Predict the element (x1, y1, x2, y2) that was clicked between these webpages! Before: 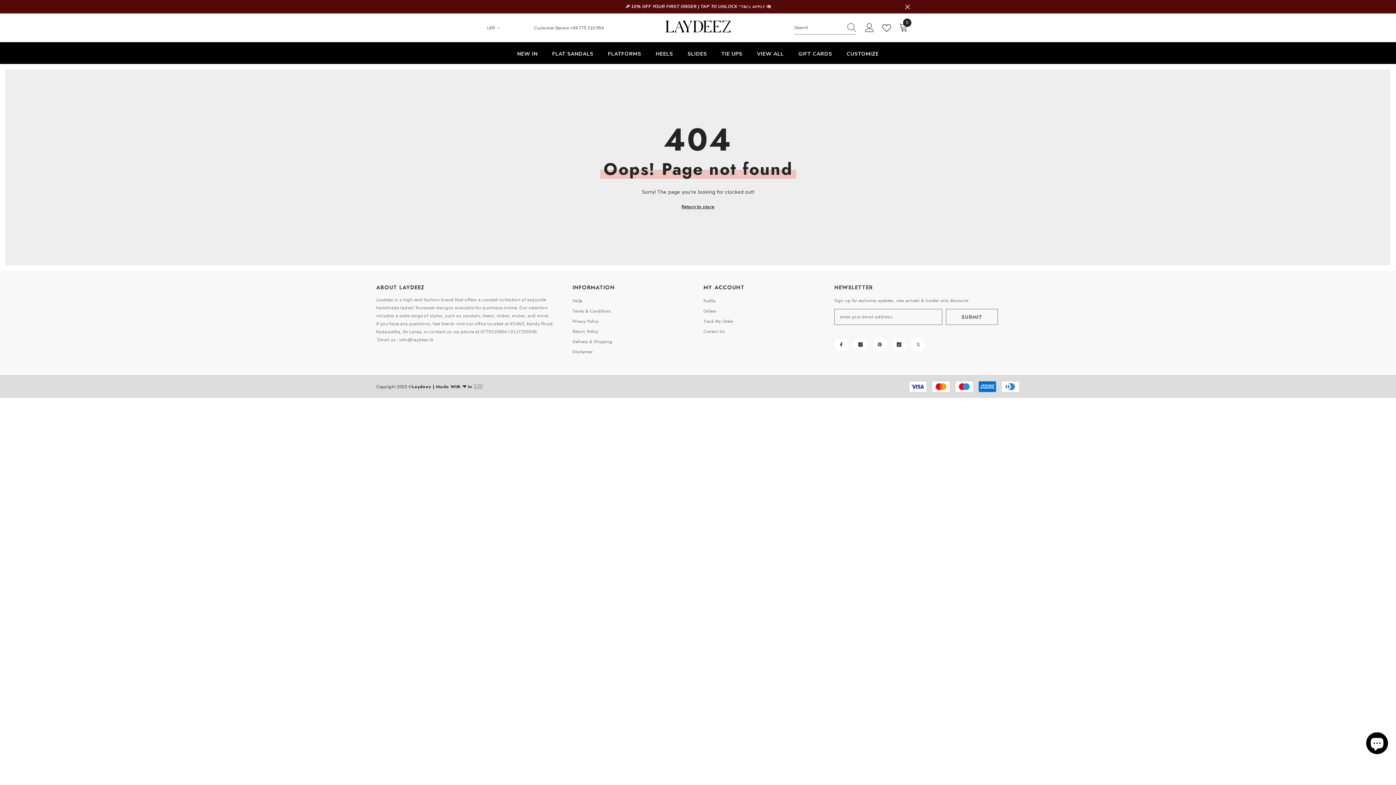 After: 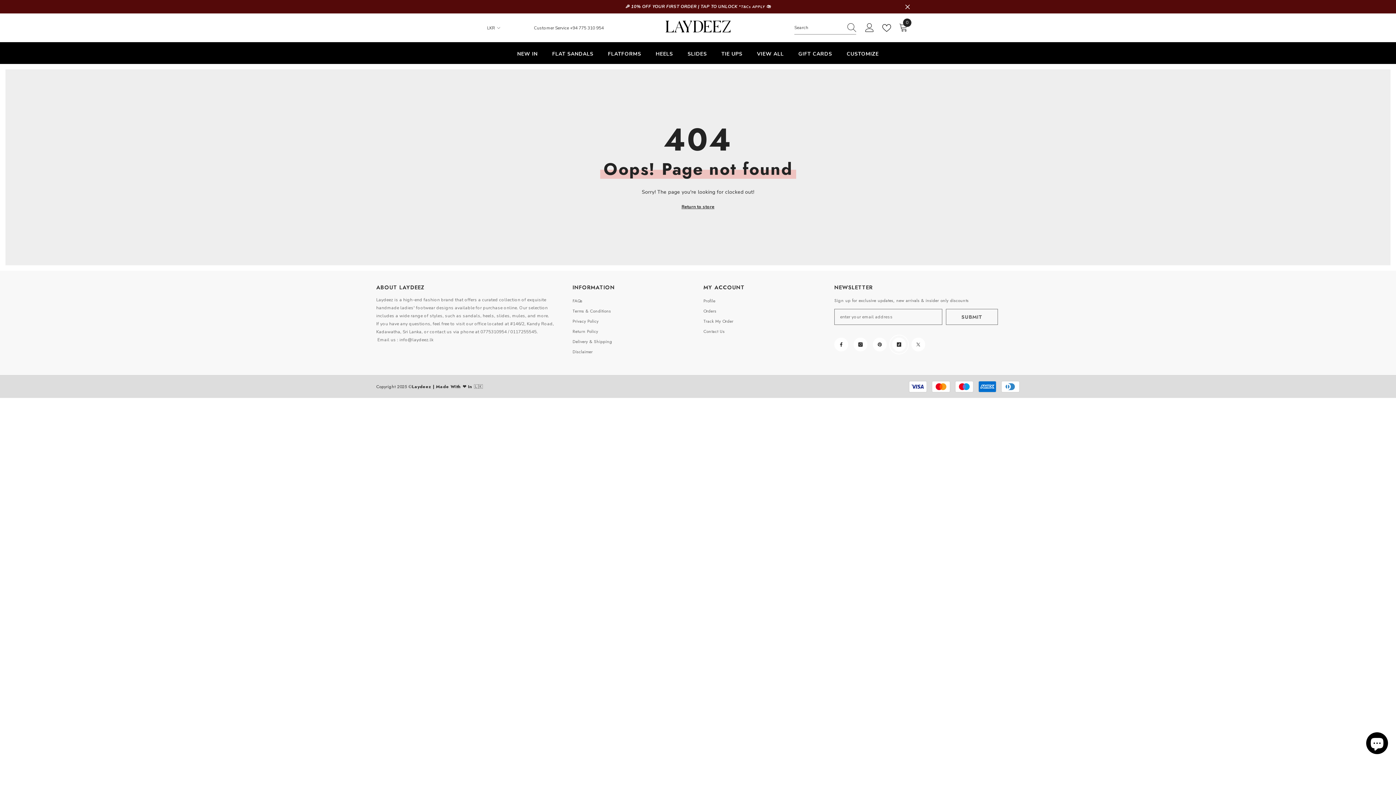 Action: label: TikTok bbox: (892, 337, 906, 351)